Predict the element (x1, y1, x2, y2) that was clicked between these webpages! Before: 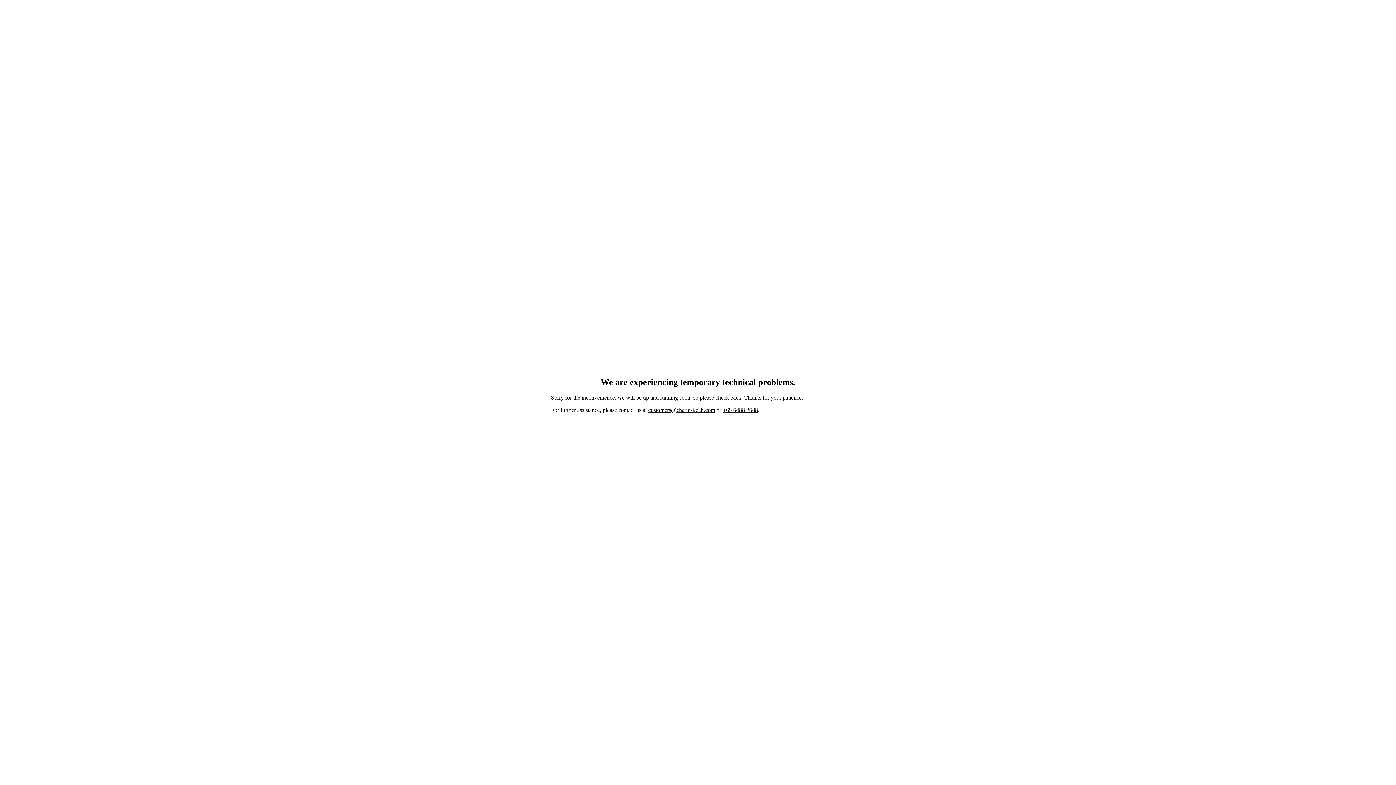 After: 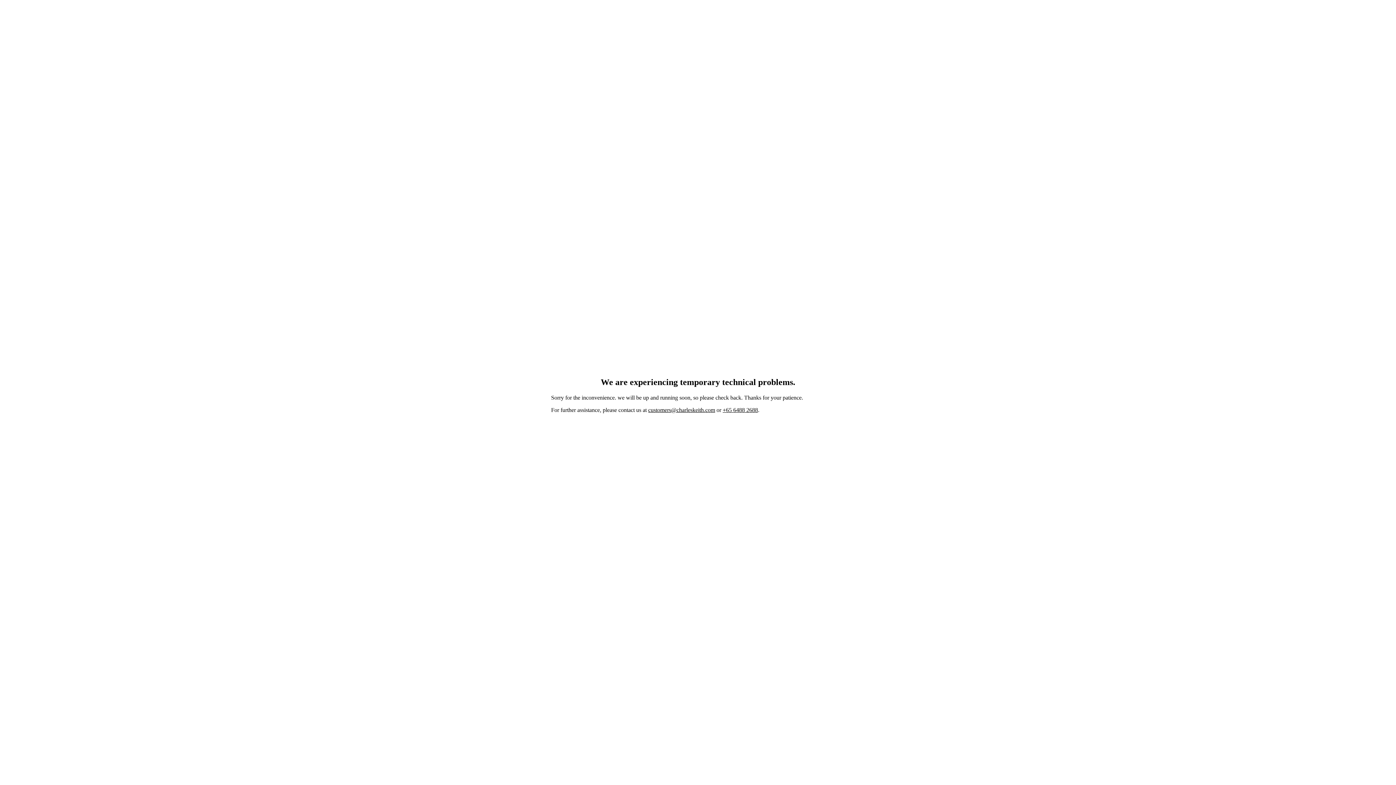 Action: bbox: (722, 407, 758, 413) label: +65 6488 2688